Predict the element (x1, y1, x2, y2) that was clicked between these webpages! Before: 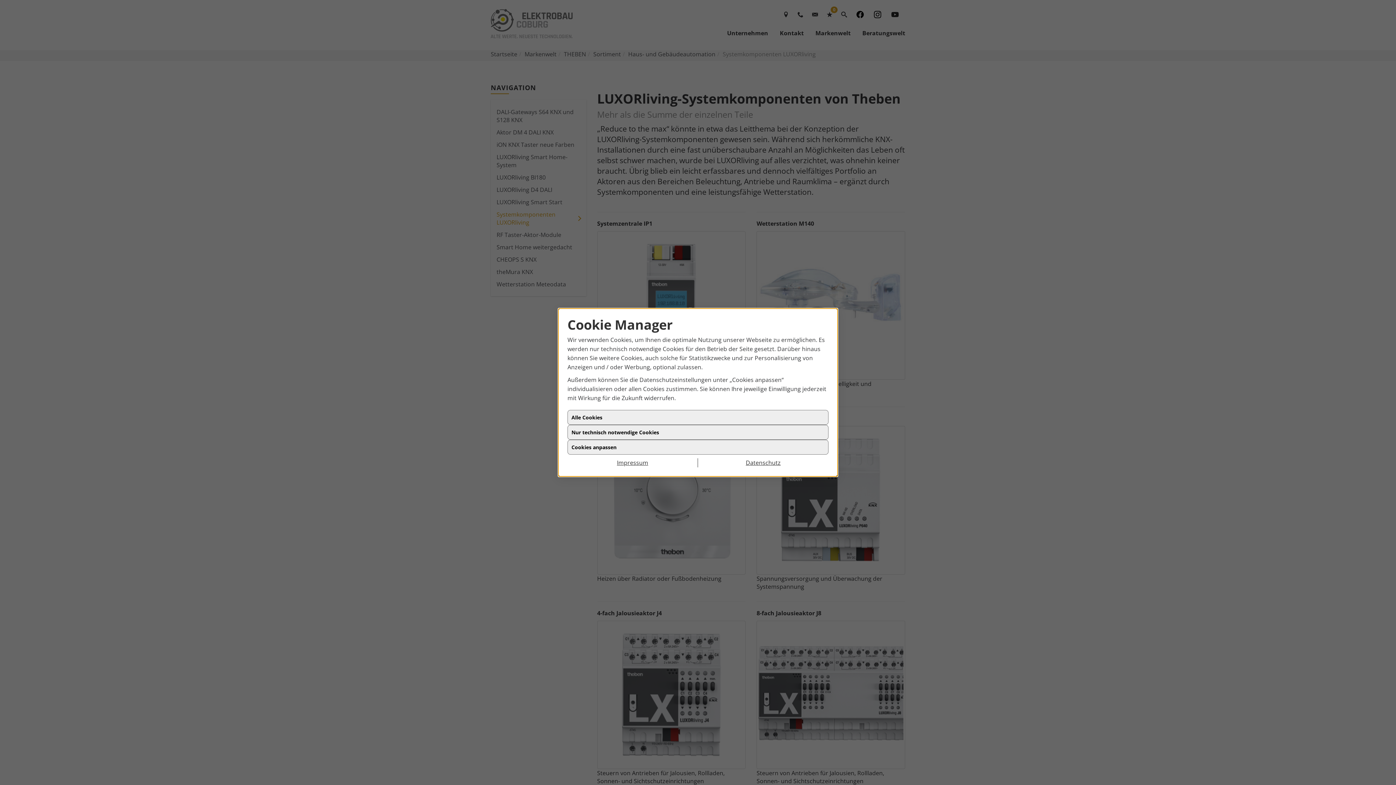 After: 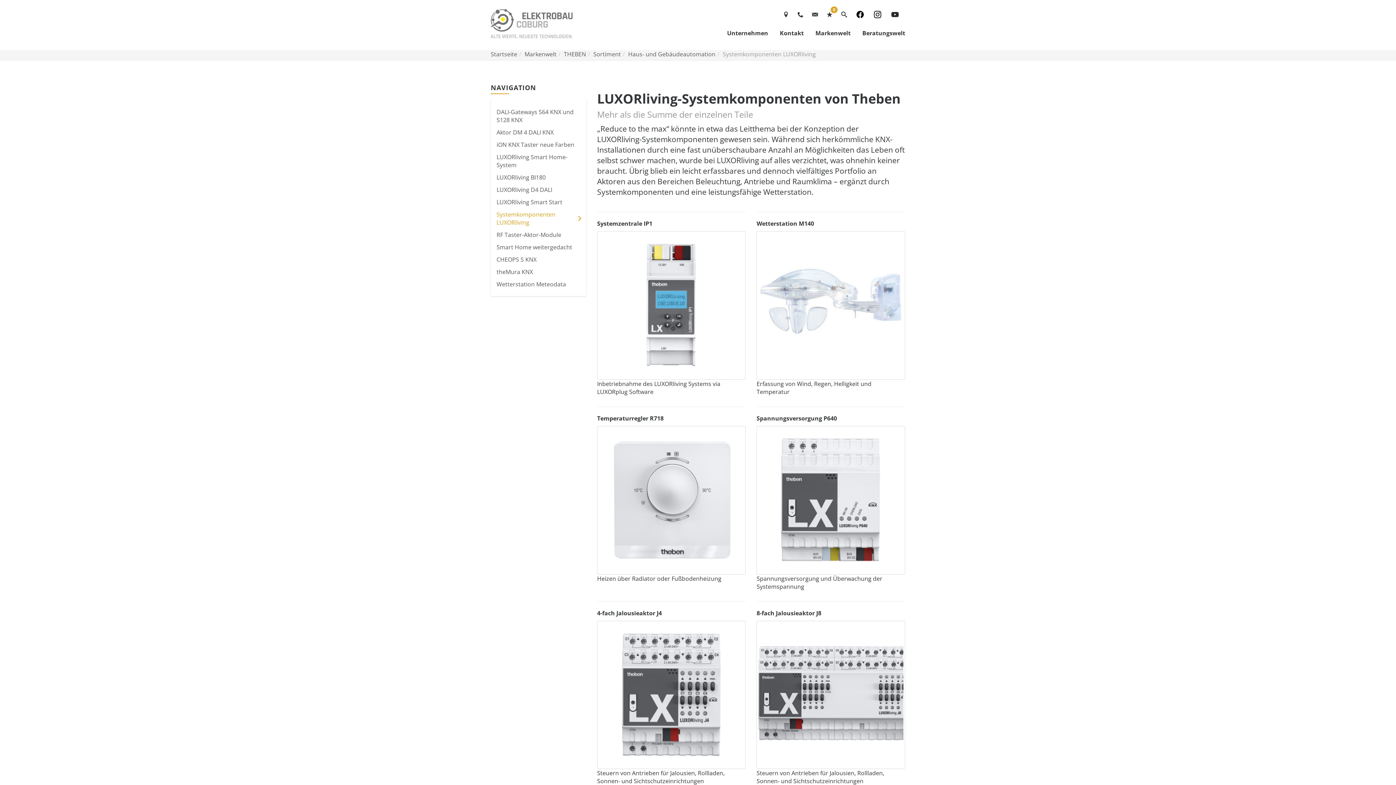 Action: bbox: (567, 425, 828, 440) label: Nur technisch notwendige Cookies